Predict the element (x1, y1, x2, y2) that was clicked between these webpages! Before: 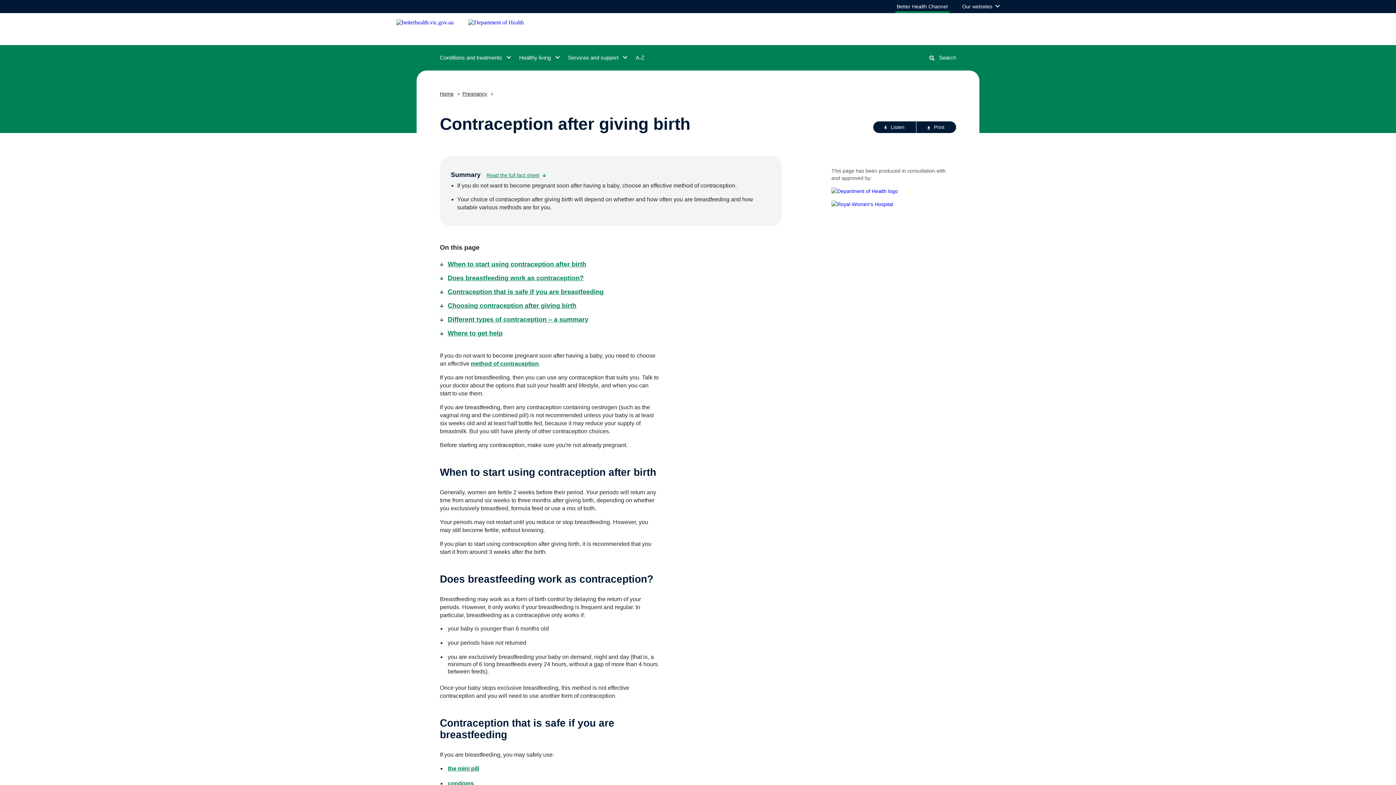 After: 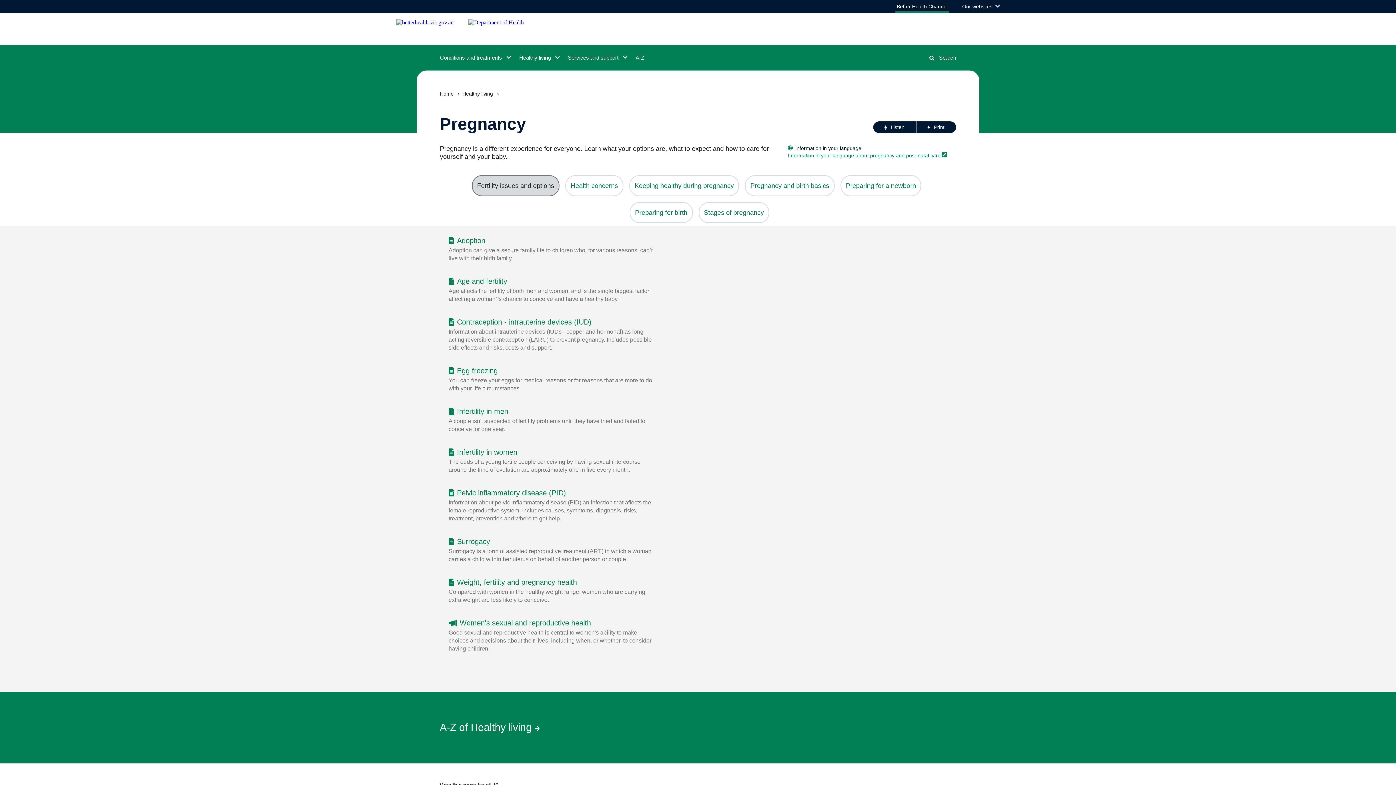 Action: bbox: (462, 90, 487, 96) label: Pregnancy